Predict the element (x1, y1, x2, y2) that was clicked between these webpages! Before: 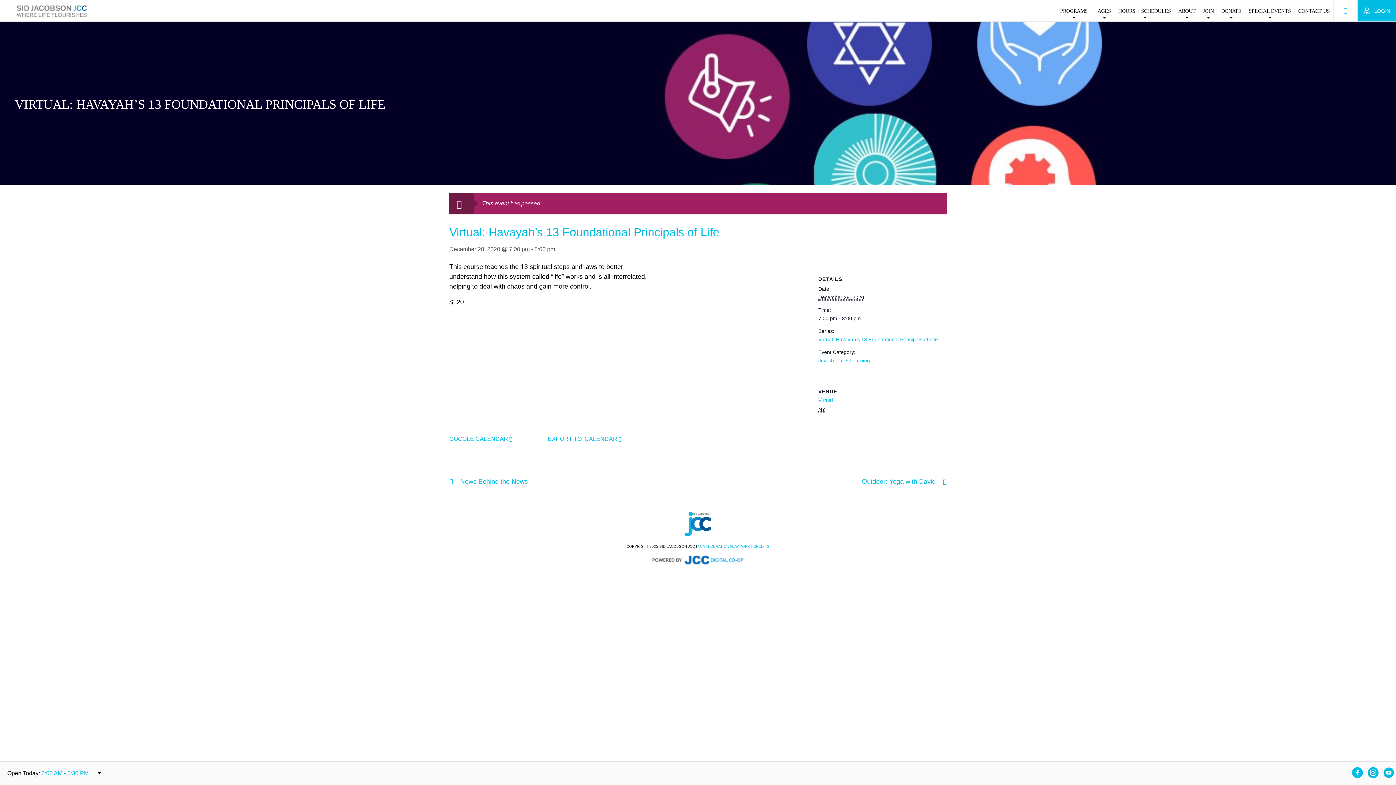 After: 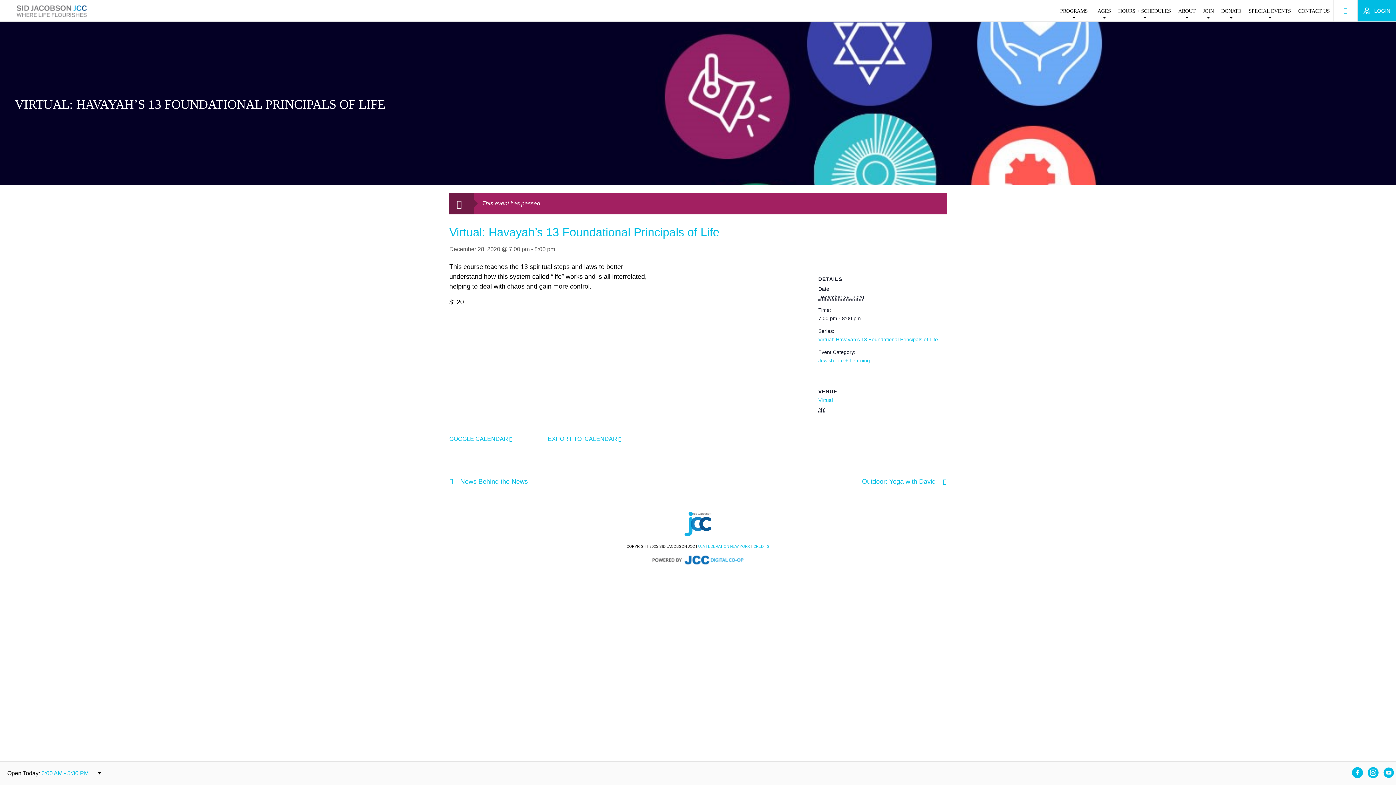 Action: label: EXPORT TO ICALENDAR bbox: (548, 436, 621, 444)